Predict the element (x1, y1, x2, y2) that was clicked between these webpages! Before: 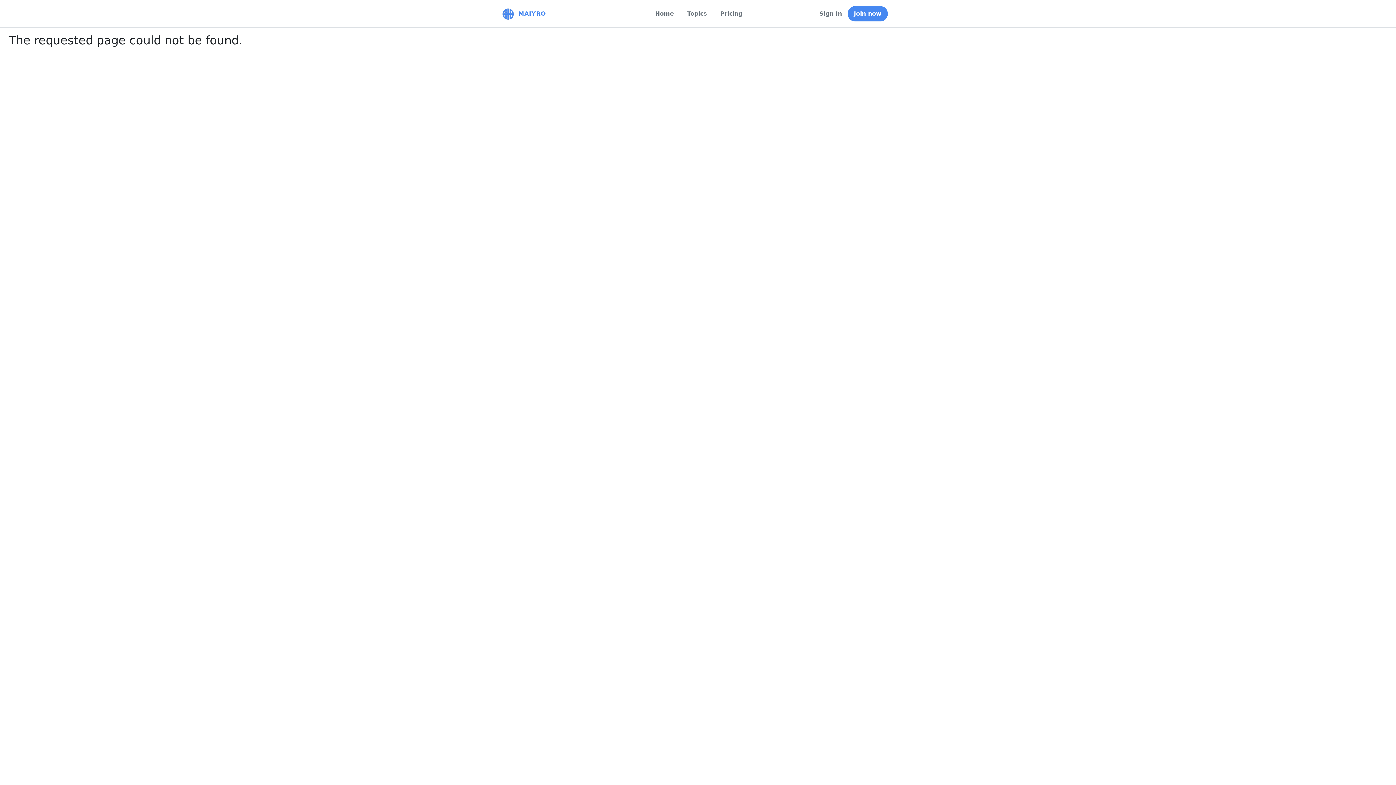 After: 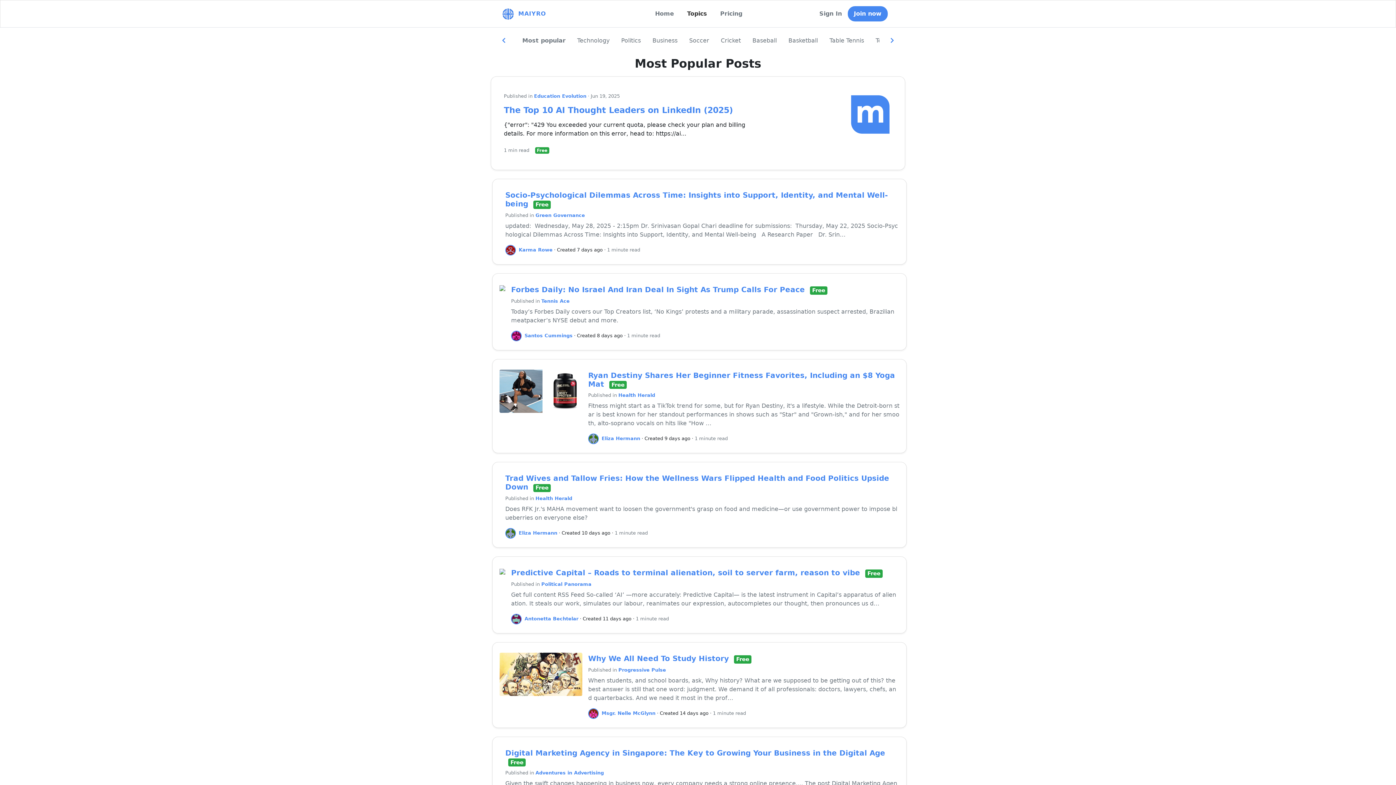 Action: label: Topics bbox: (685, 9, 707, 18)